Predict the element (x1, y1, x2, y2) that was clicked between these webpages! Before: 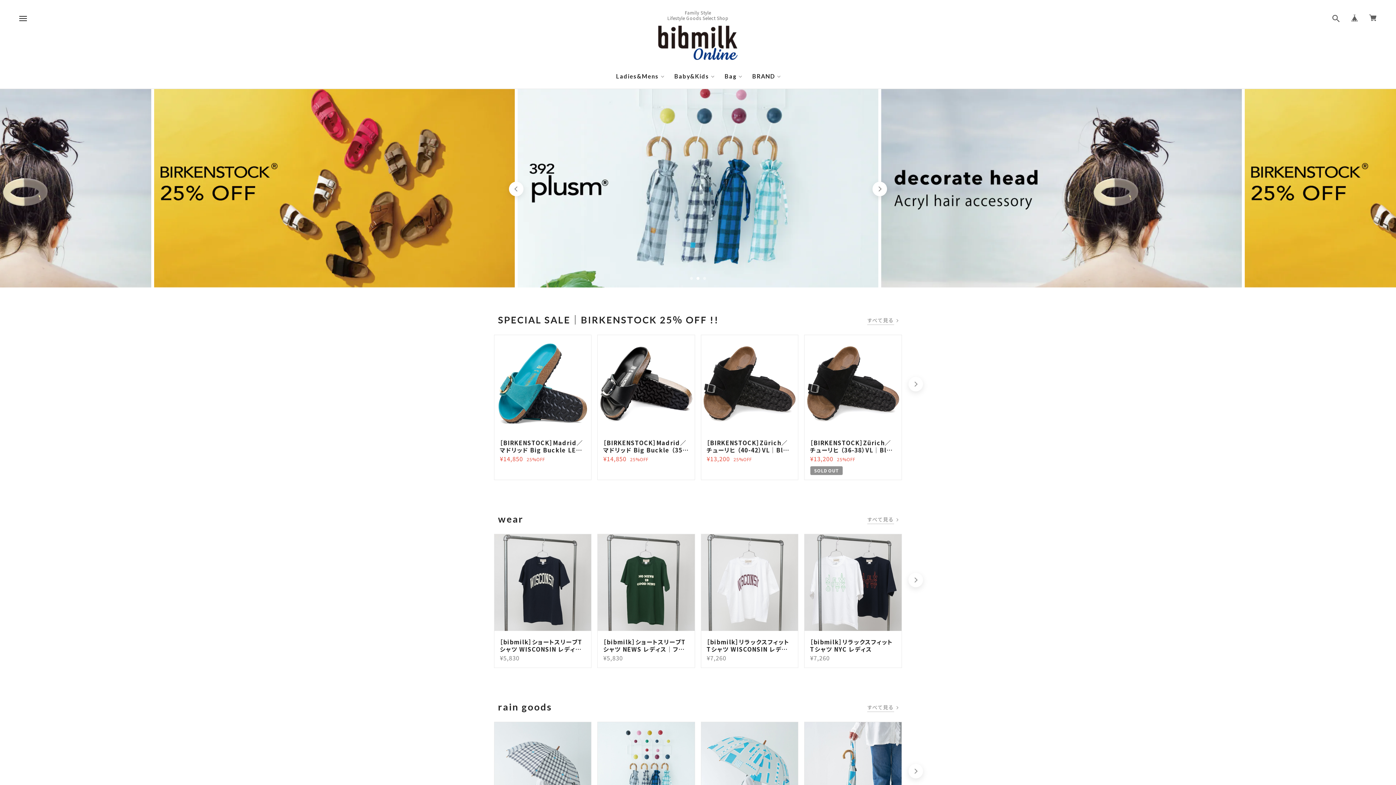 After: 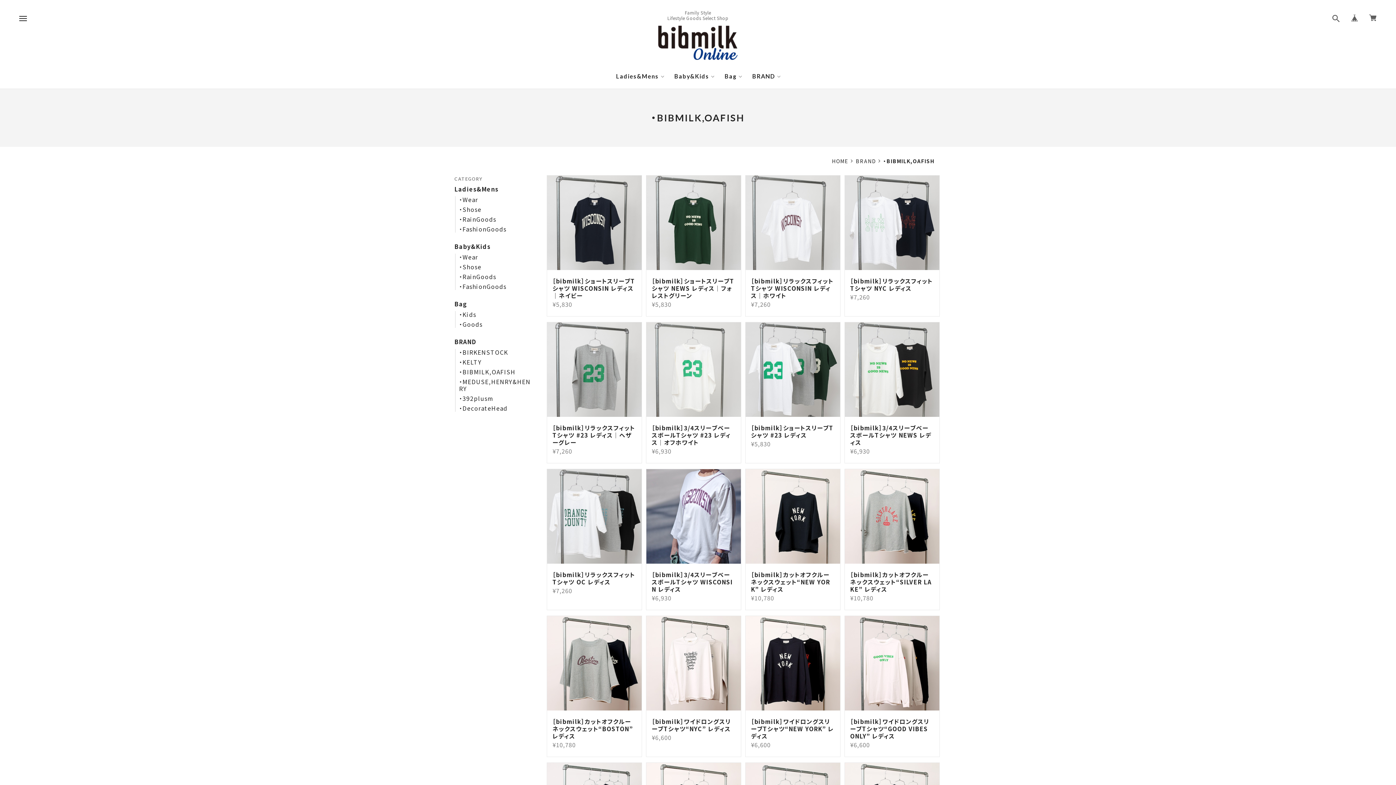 Action: bbox: (867, 516, 898, 524) label: すべて見る